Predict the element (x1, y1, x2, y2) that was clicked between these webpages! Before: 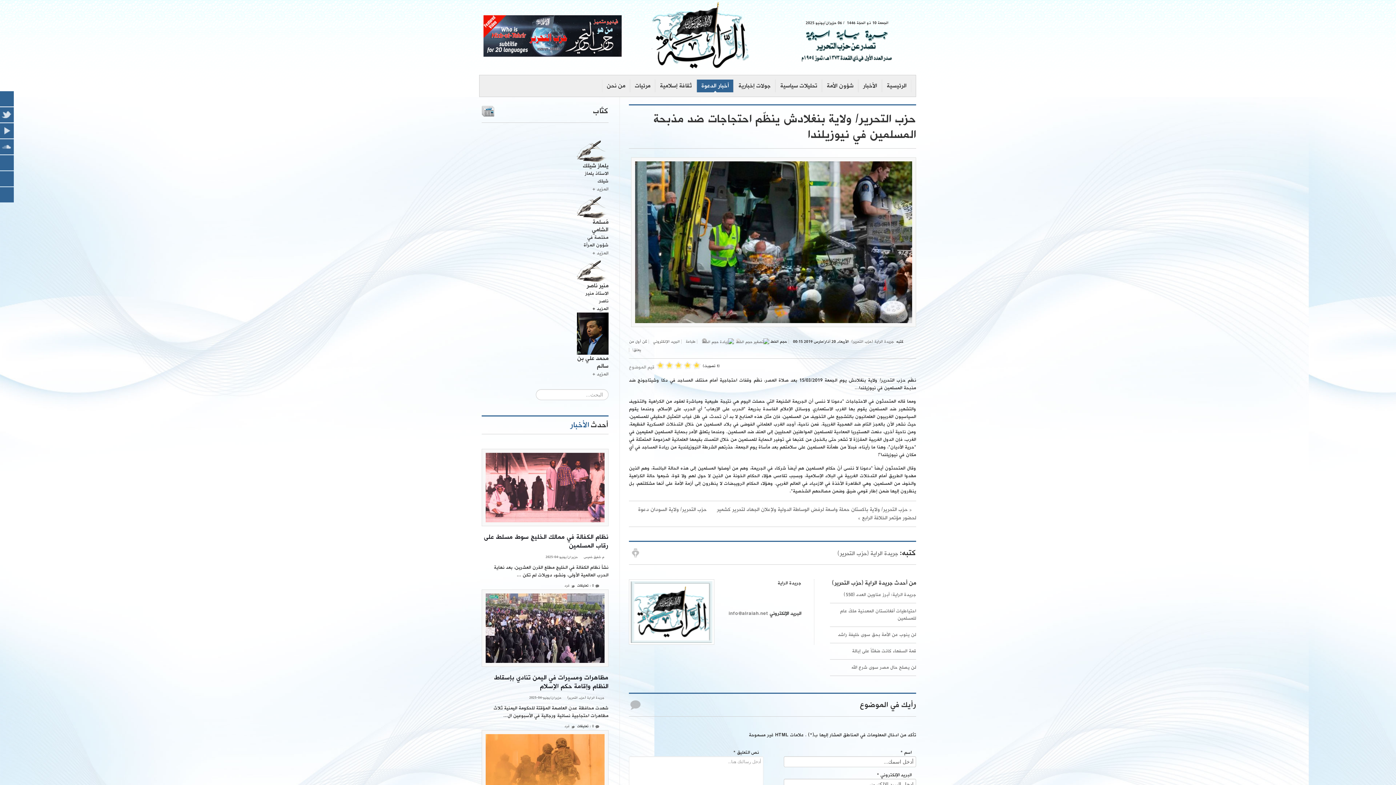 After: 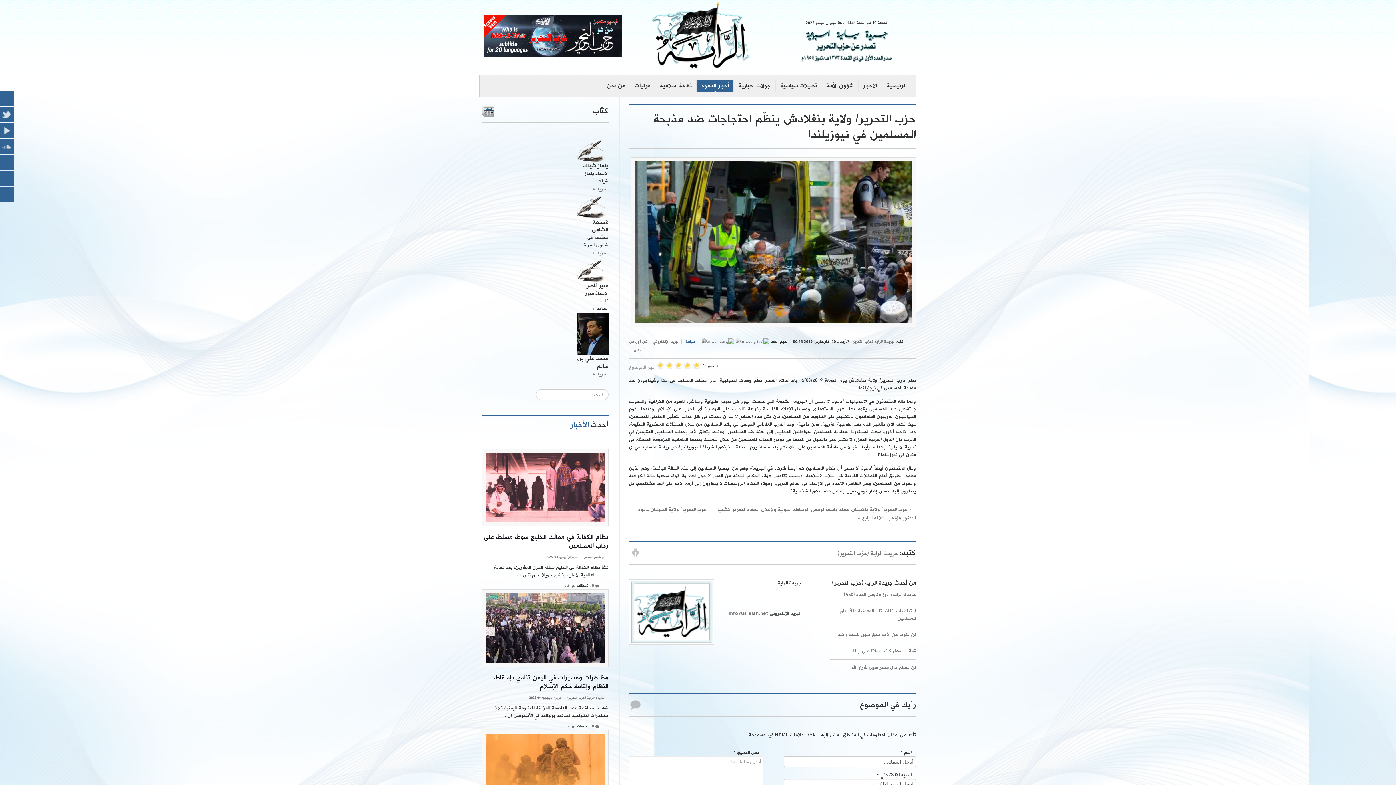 Action: label: طباعة  bbox: (684, 339, 695, 343)